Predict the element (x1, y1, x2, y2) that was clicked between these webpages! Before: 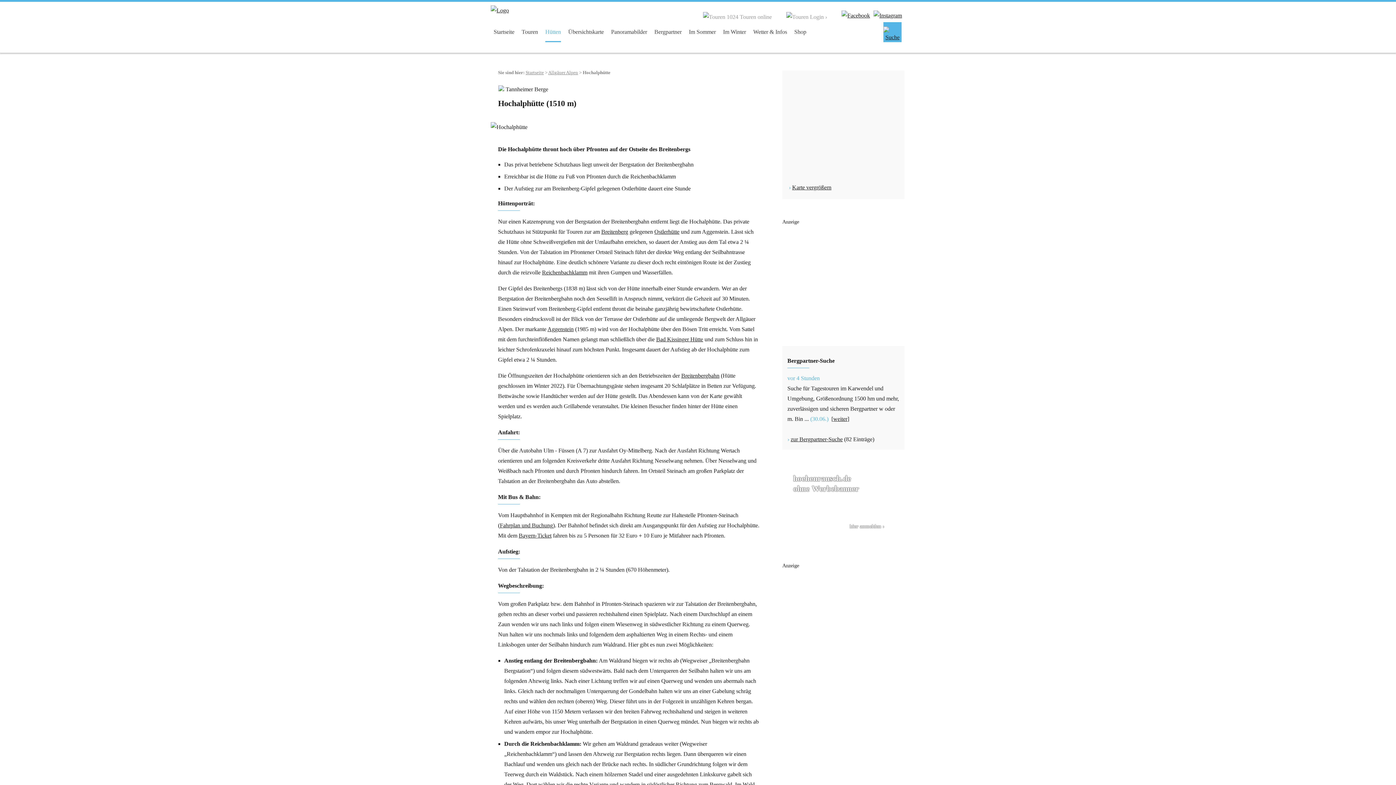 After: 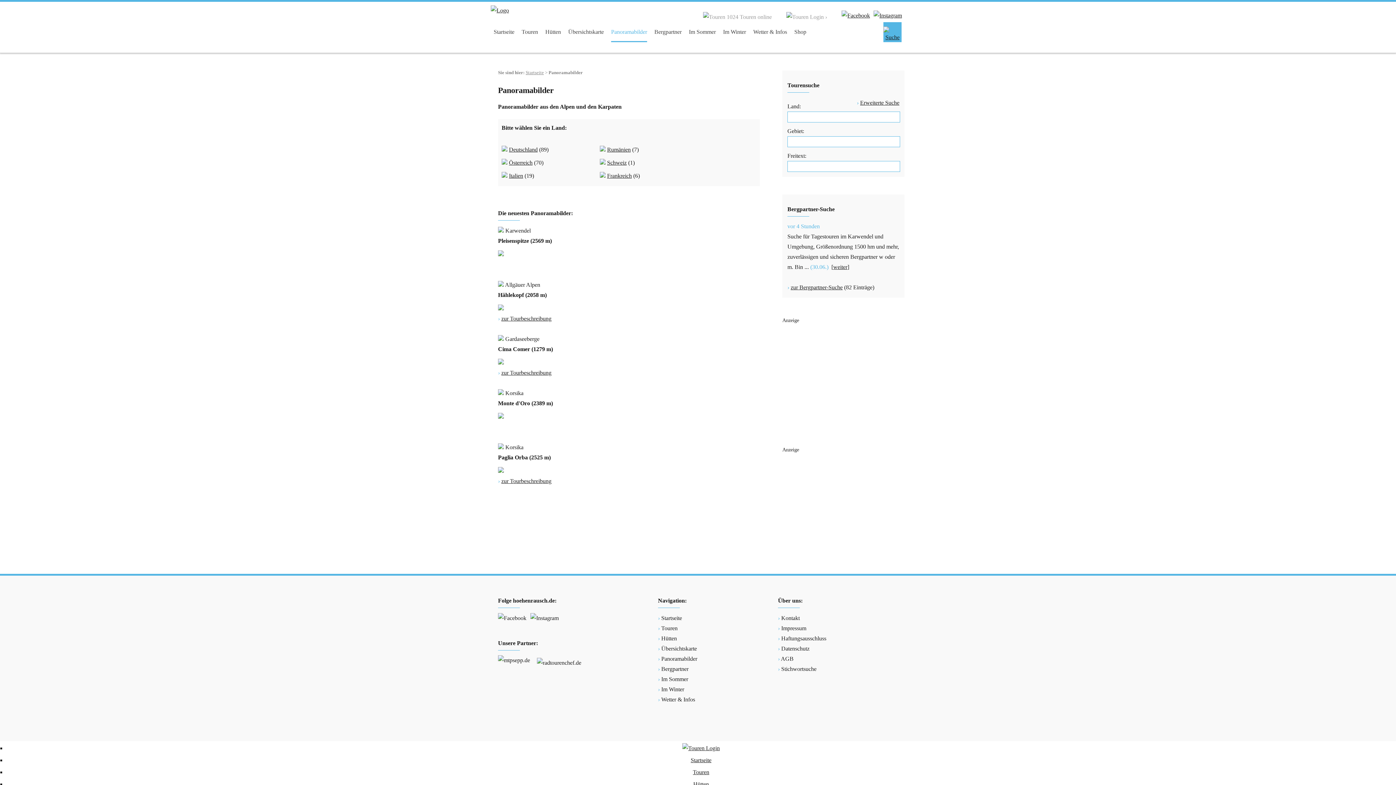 Action: label: Panoramabilder bbox: (611, 29, 647, 41)